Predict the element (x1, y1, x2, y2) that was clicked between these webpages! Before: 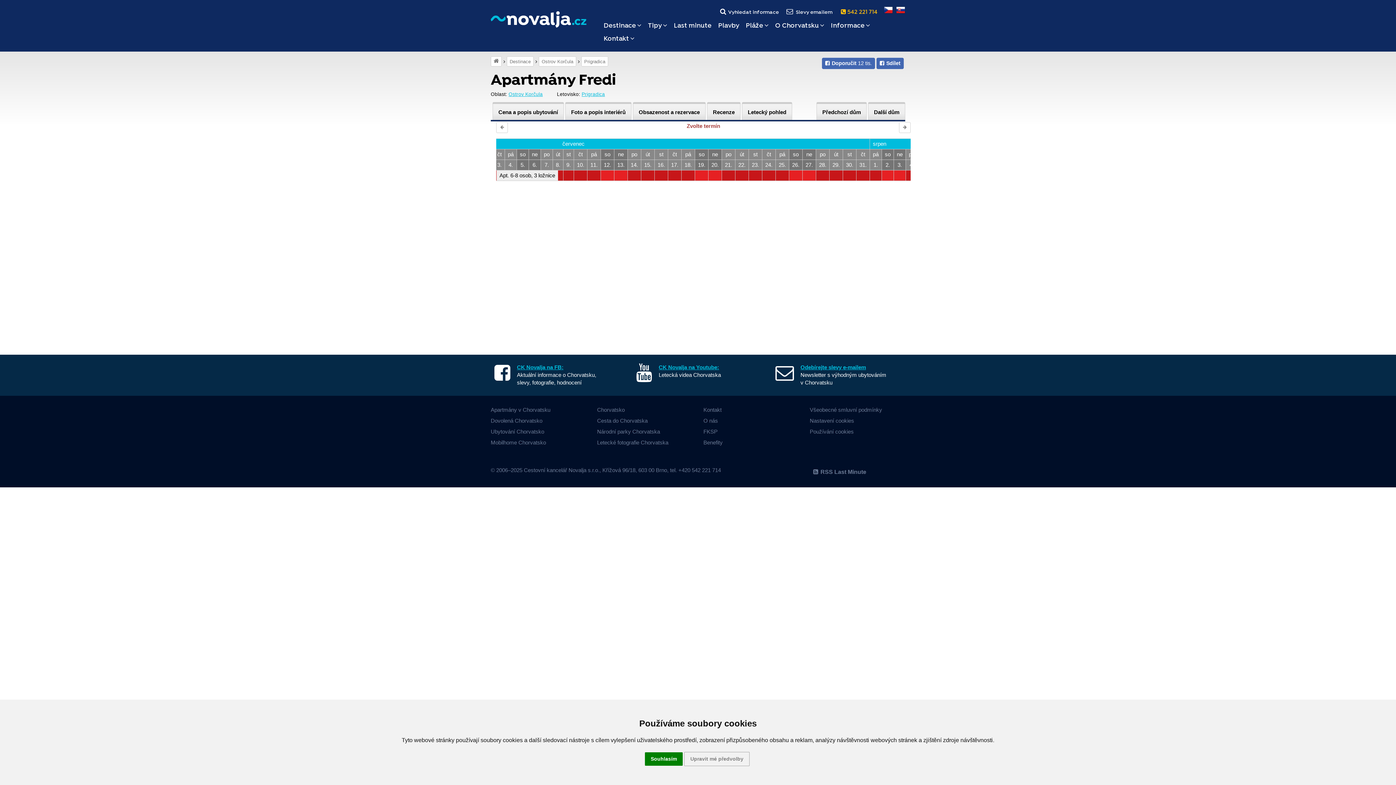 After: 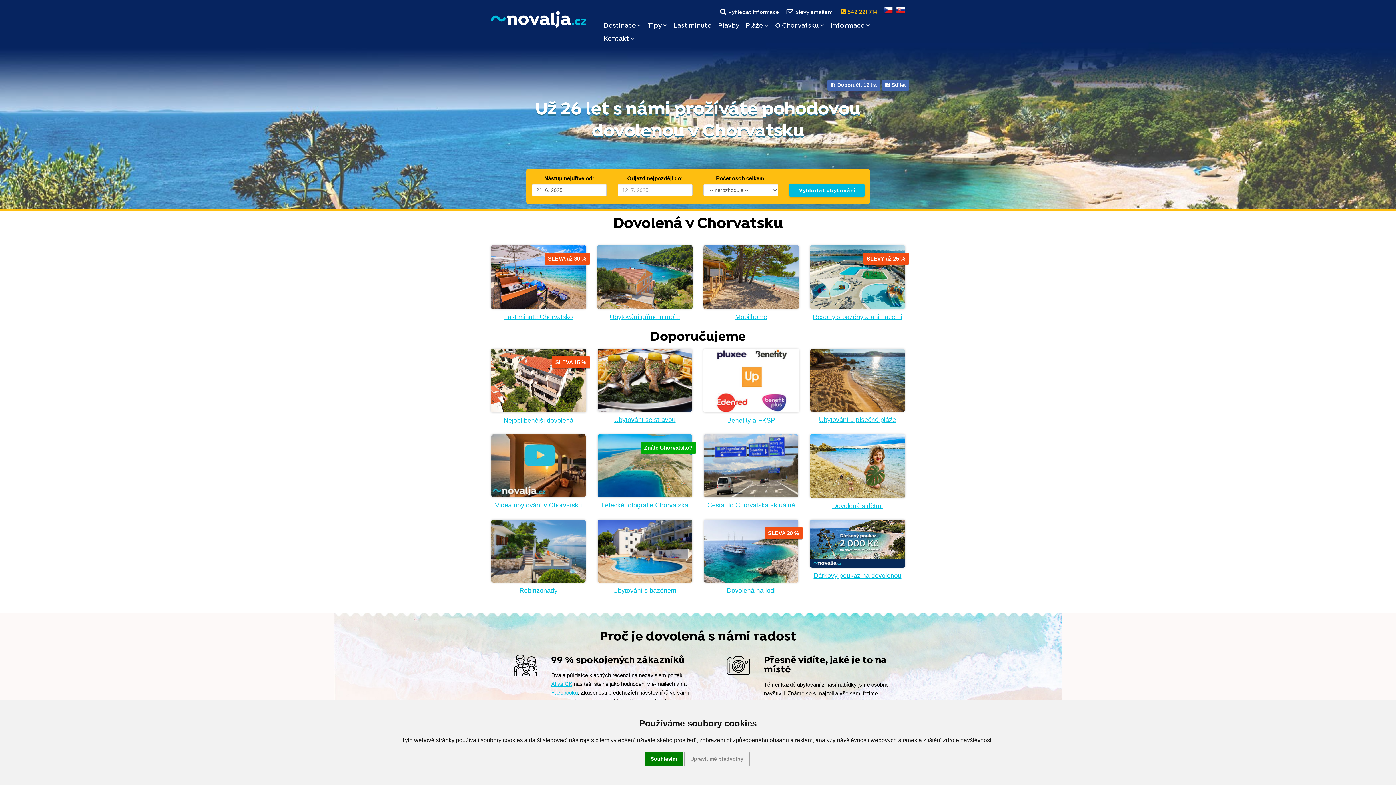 Action: bbox: (882, 8, 893, 16)